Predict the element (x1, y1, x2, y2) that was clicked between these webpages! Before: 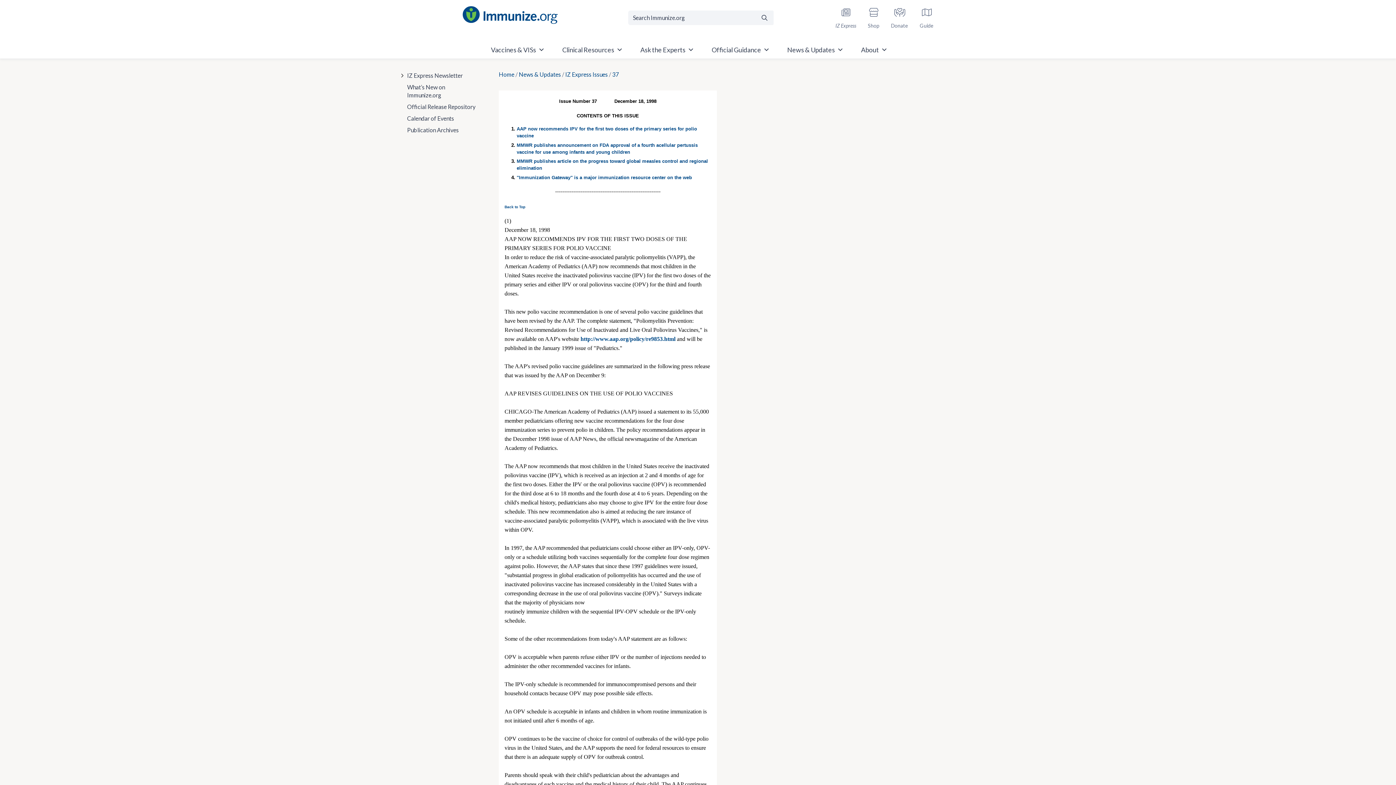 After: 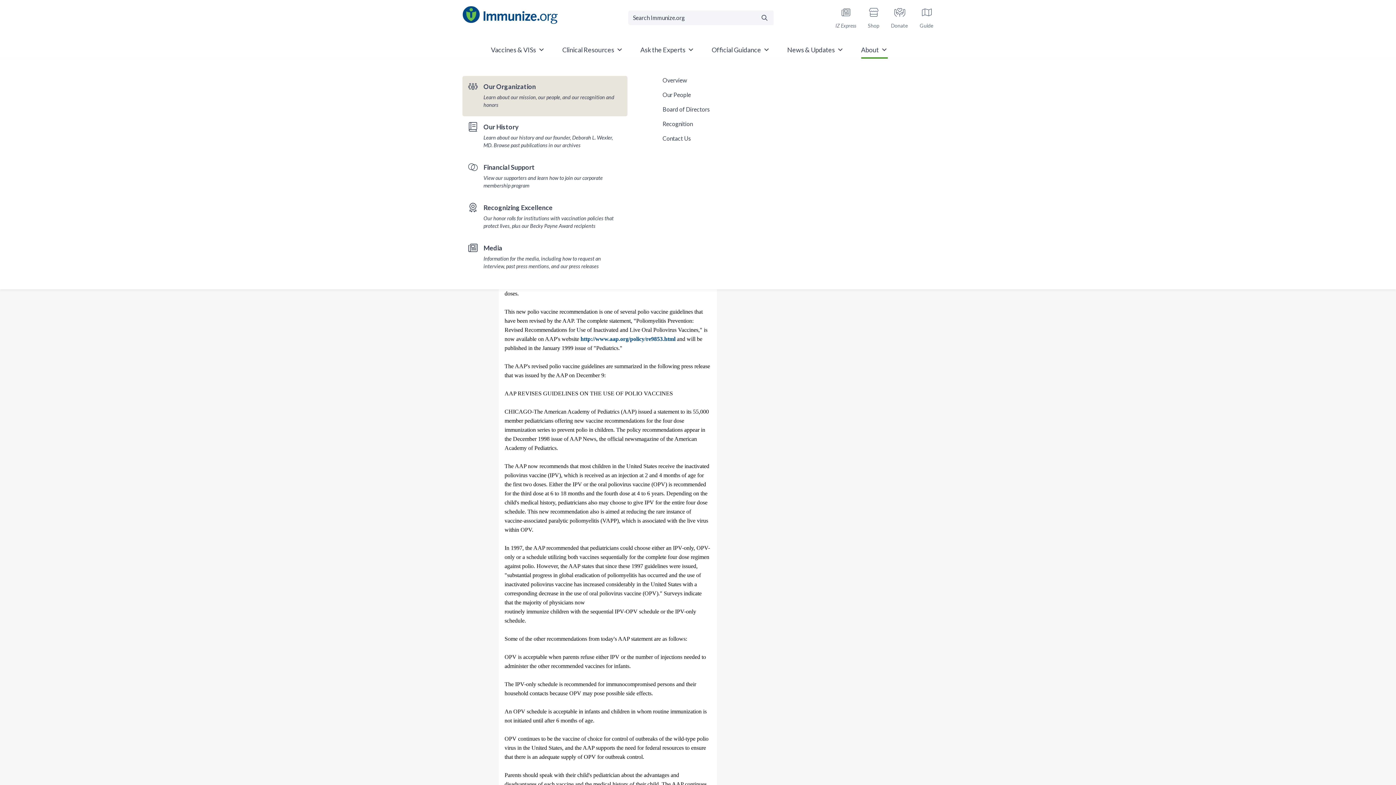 Action: bbox: (861, 41, 887, 58) label: About